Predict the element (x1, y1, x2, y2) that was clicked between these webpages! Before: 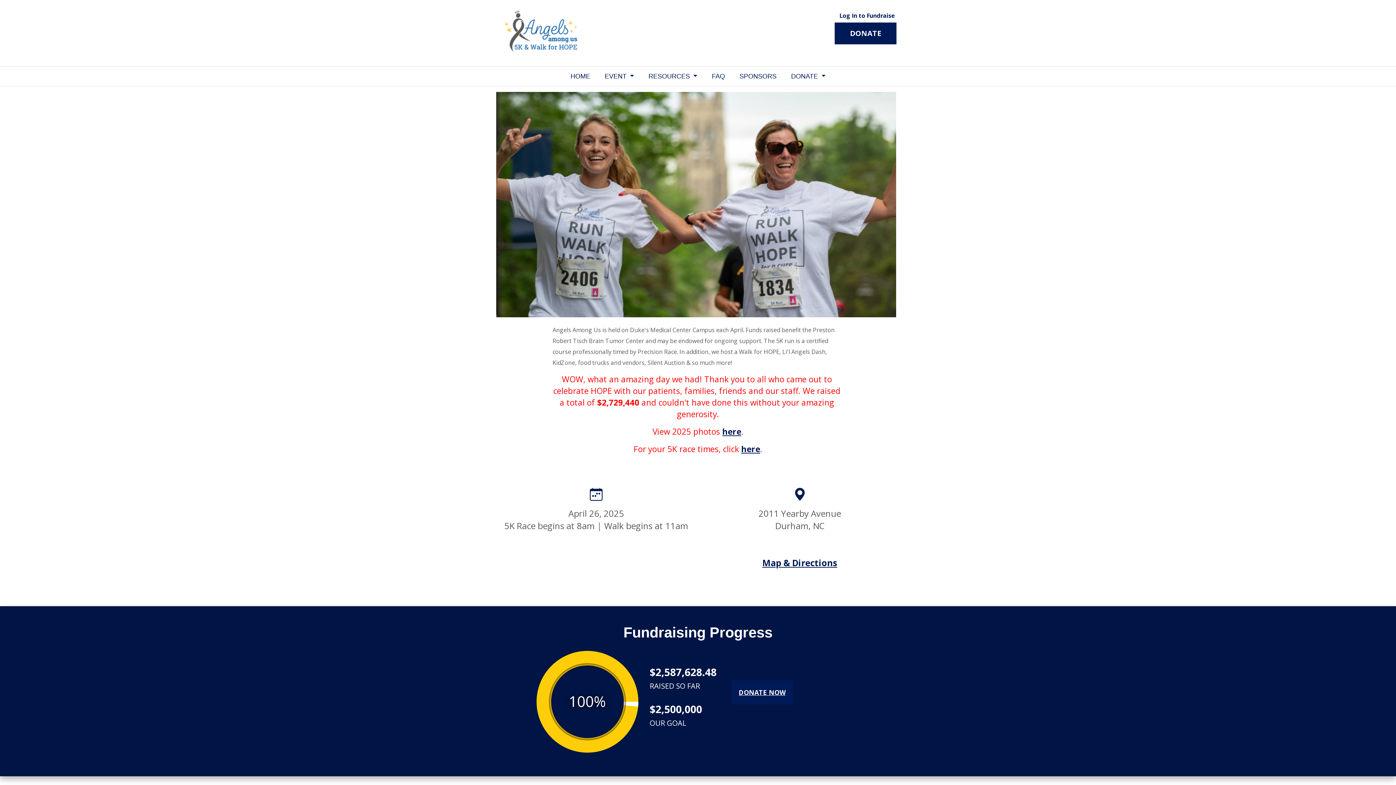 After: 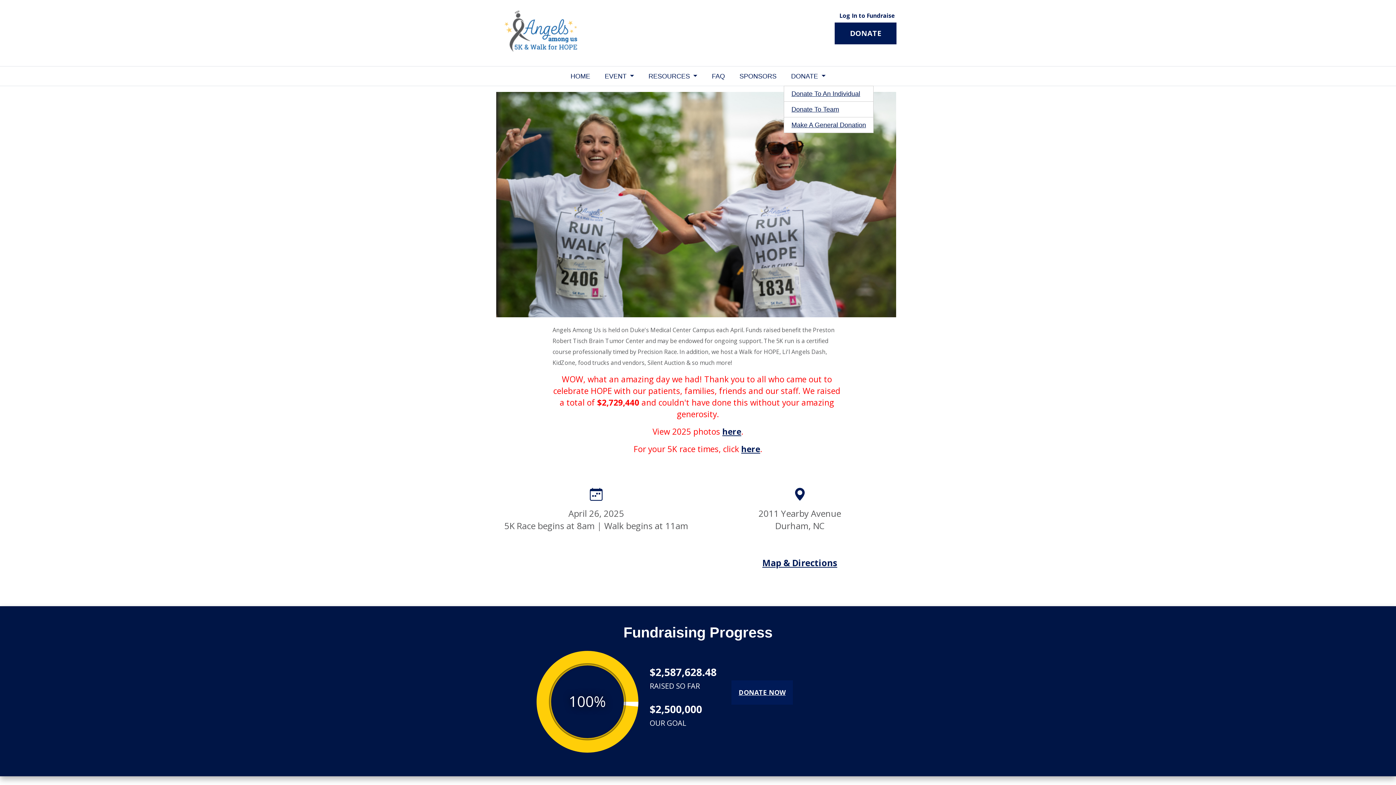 Action: label: DONATE  bbox: (784, 68, 832, 83)